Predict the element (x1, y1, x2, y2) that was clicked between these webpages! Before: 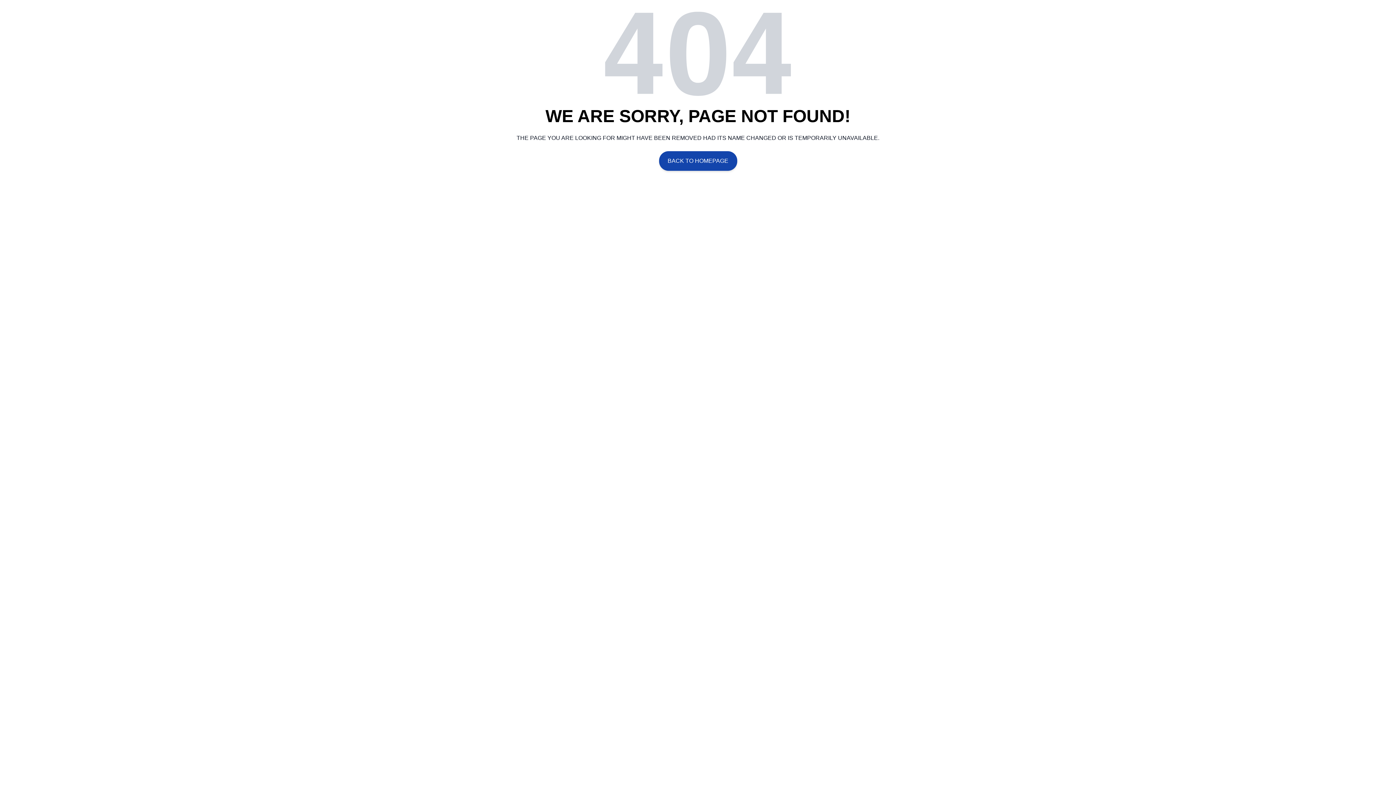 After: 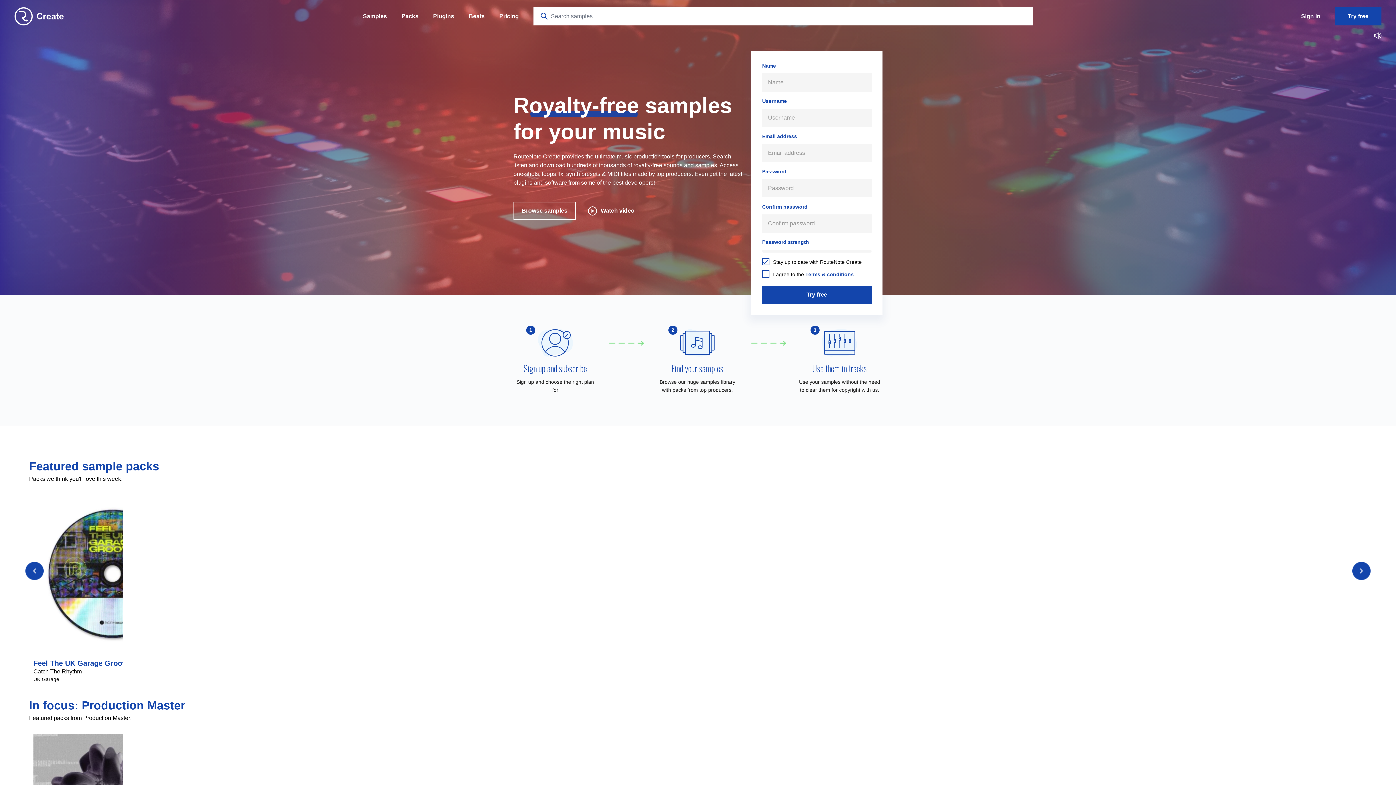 Action: bbox: (659, 151, 737, 171) label: BACK TO HOMEPAGE